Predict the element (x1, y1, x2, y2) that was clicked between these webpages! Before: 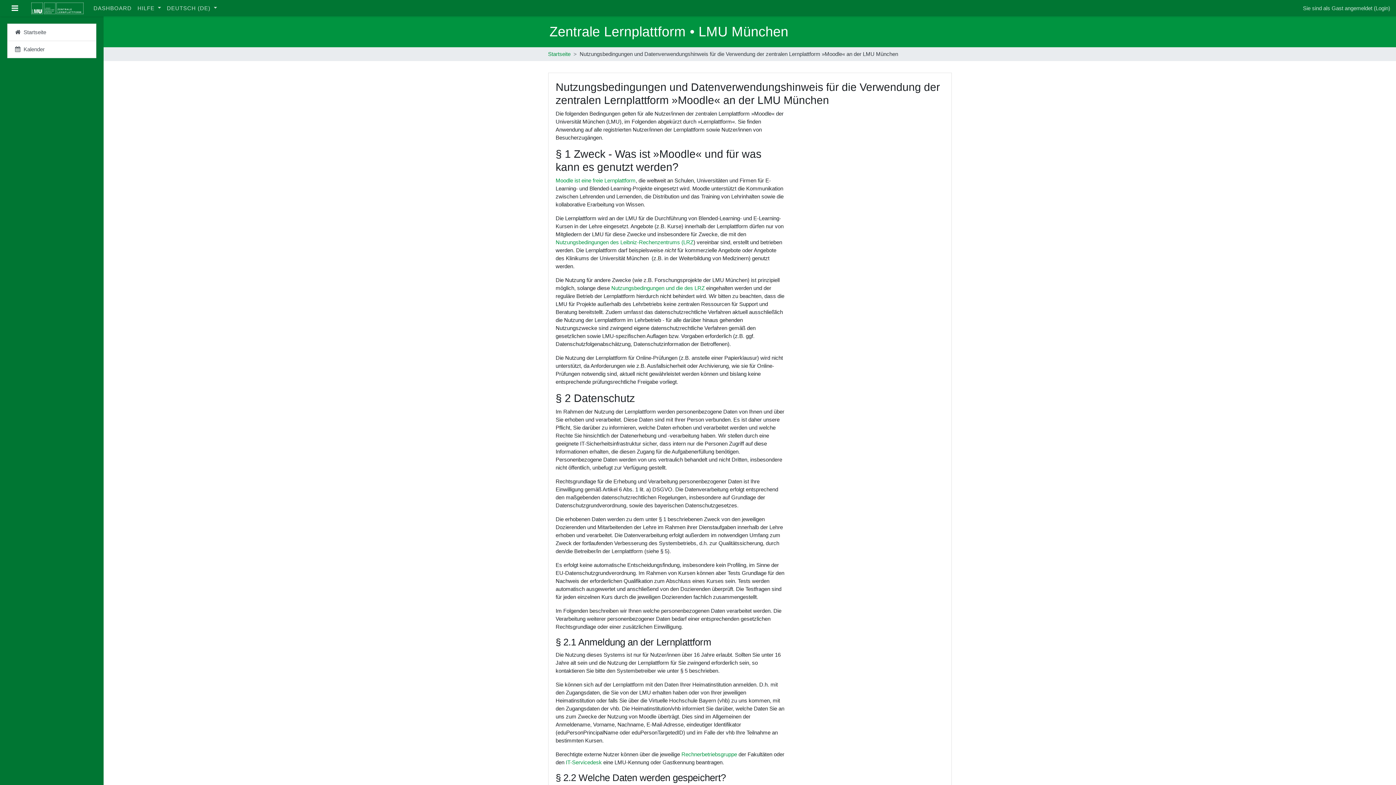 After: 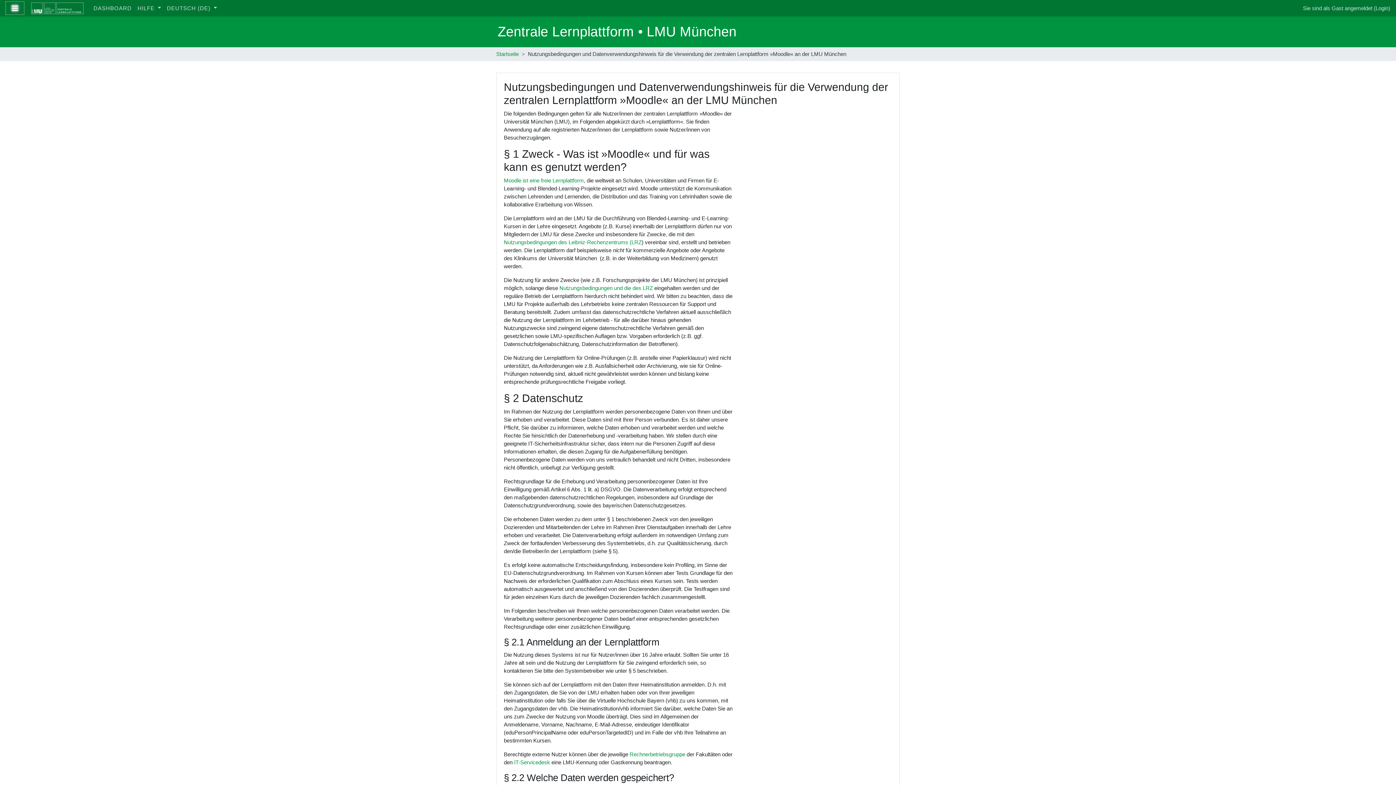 Action: label: Website-Übersicht bbox: (5, 1, 24, 14)